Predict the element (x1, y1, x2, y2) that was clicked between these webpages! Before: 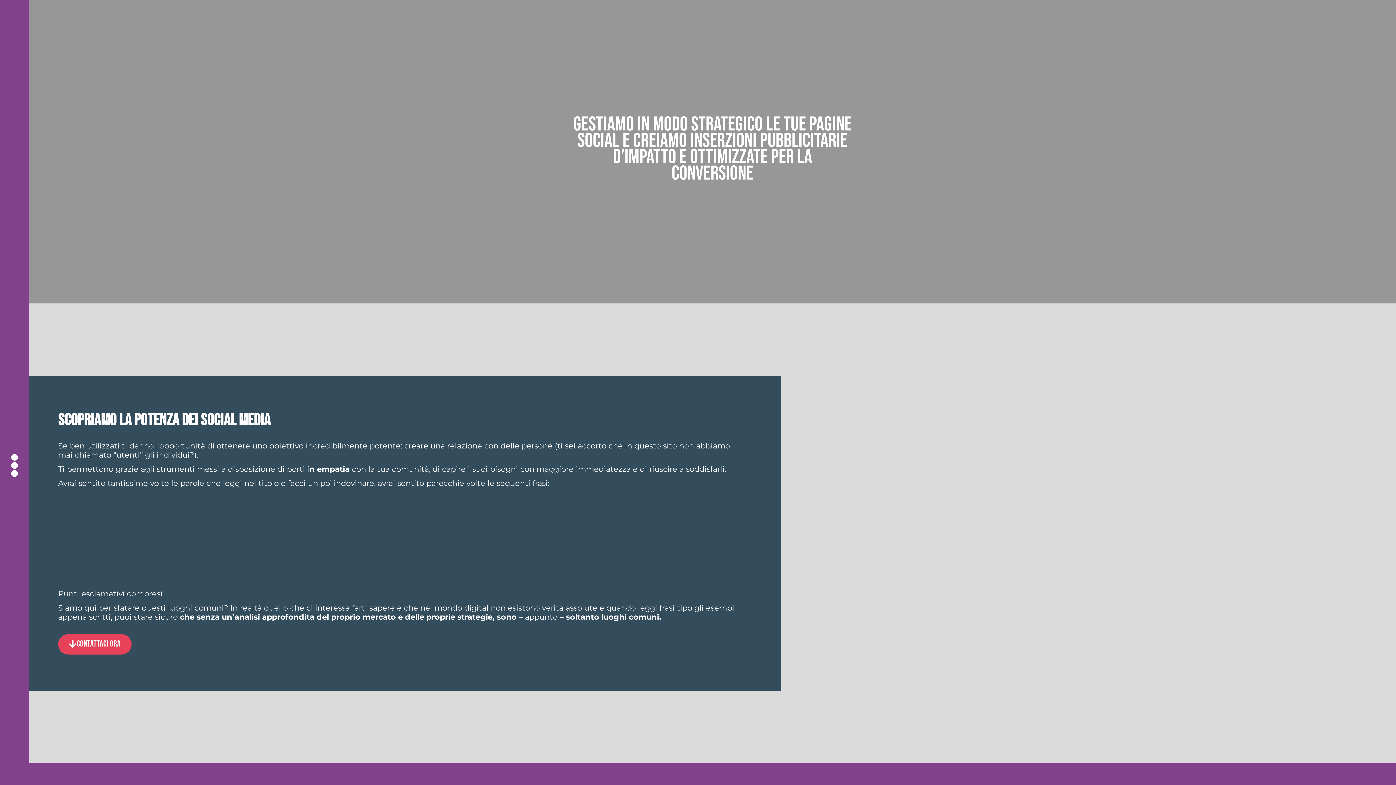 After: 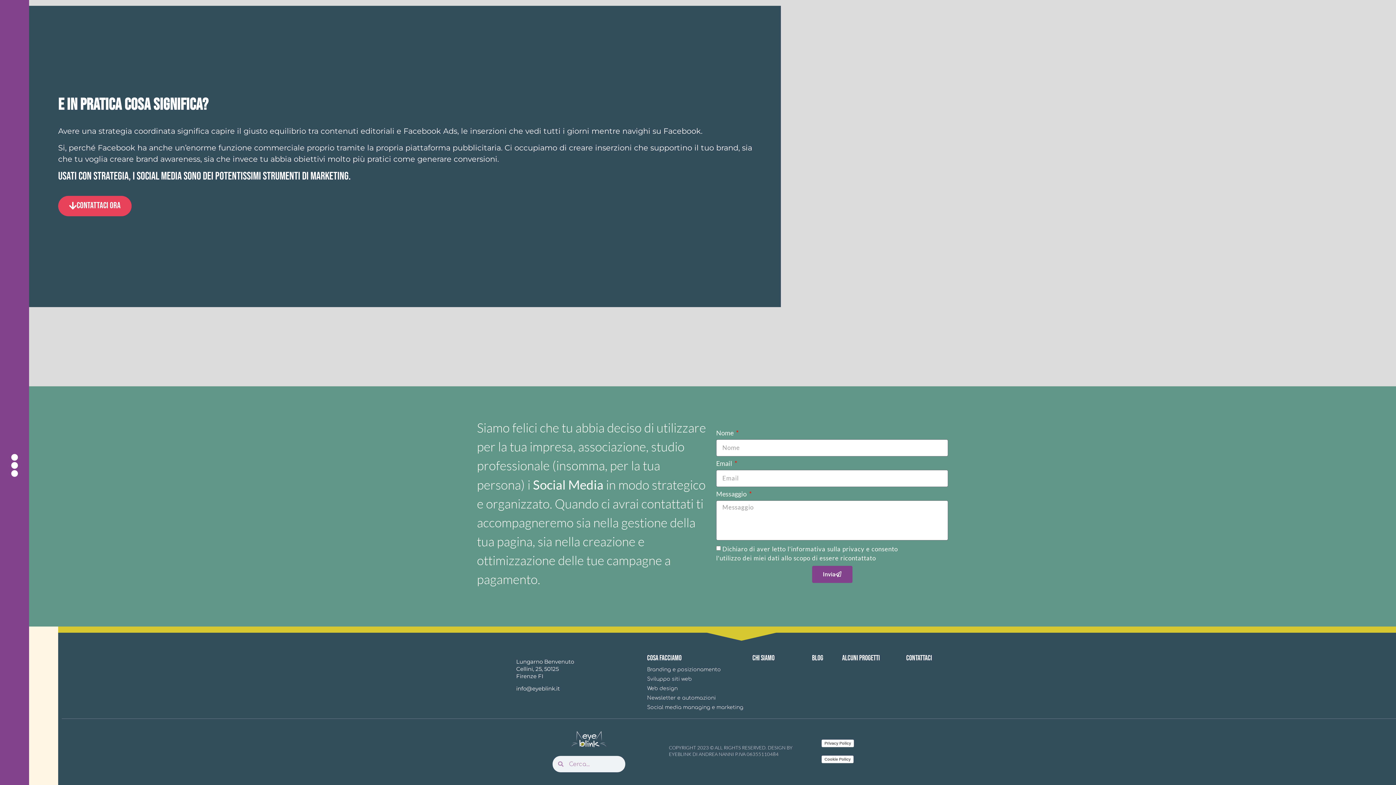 Action: bbox: (58, 634, 131, 654) label: Contattaci ora